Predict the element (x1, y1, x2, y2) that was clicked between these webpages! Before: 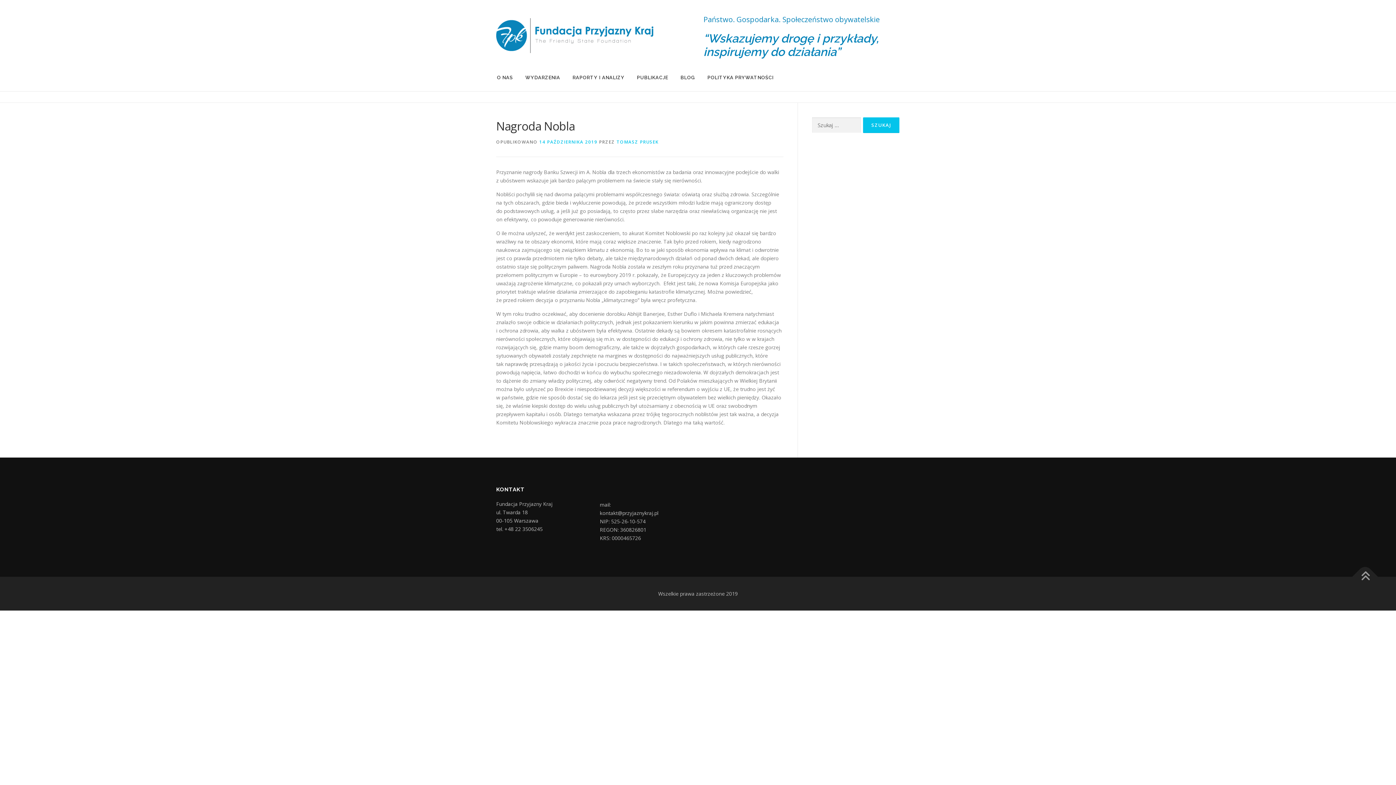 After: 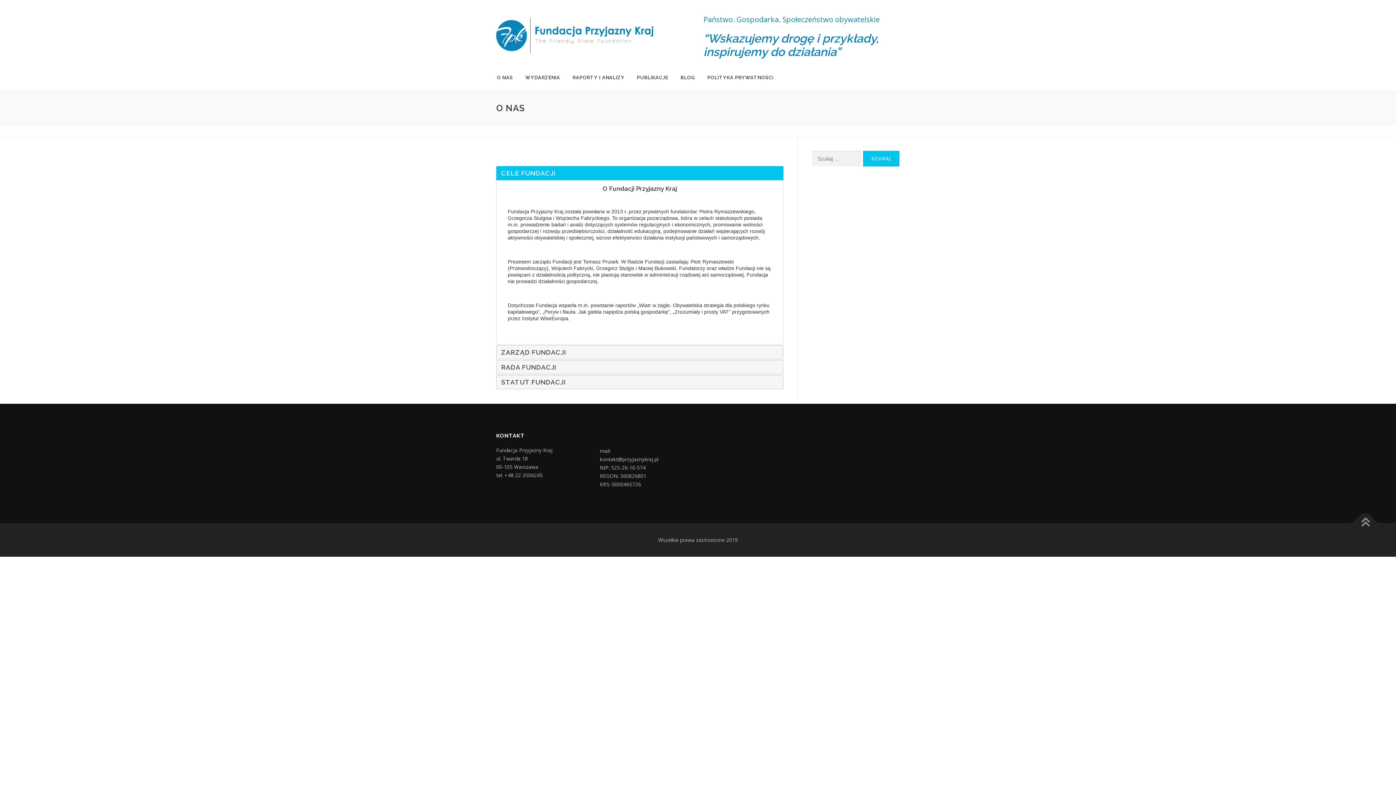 Action: label: O NAS bbox: (490, 64, 519, 91)